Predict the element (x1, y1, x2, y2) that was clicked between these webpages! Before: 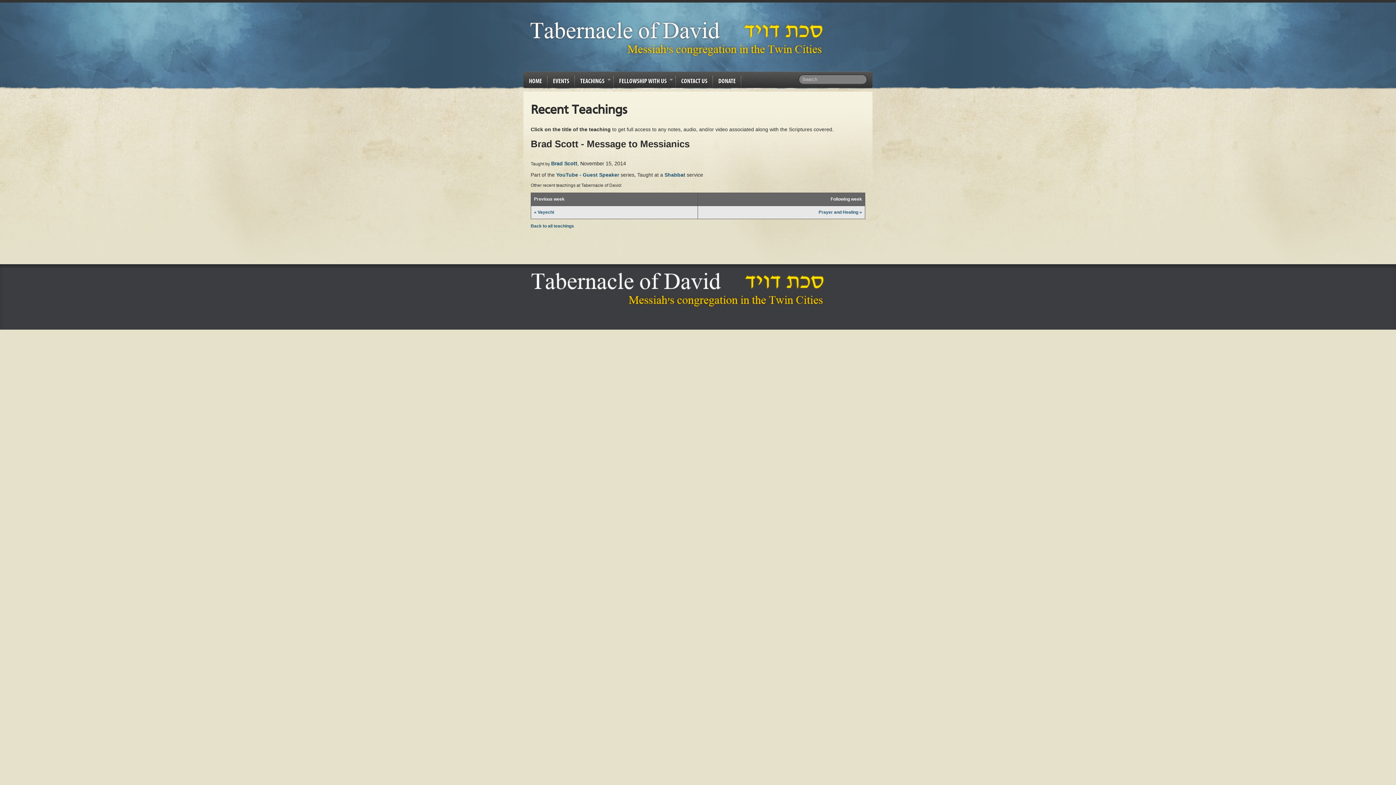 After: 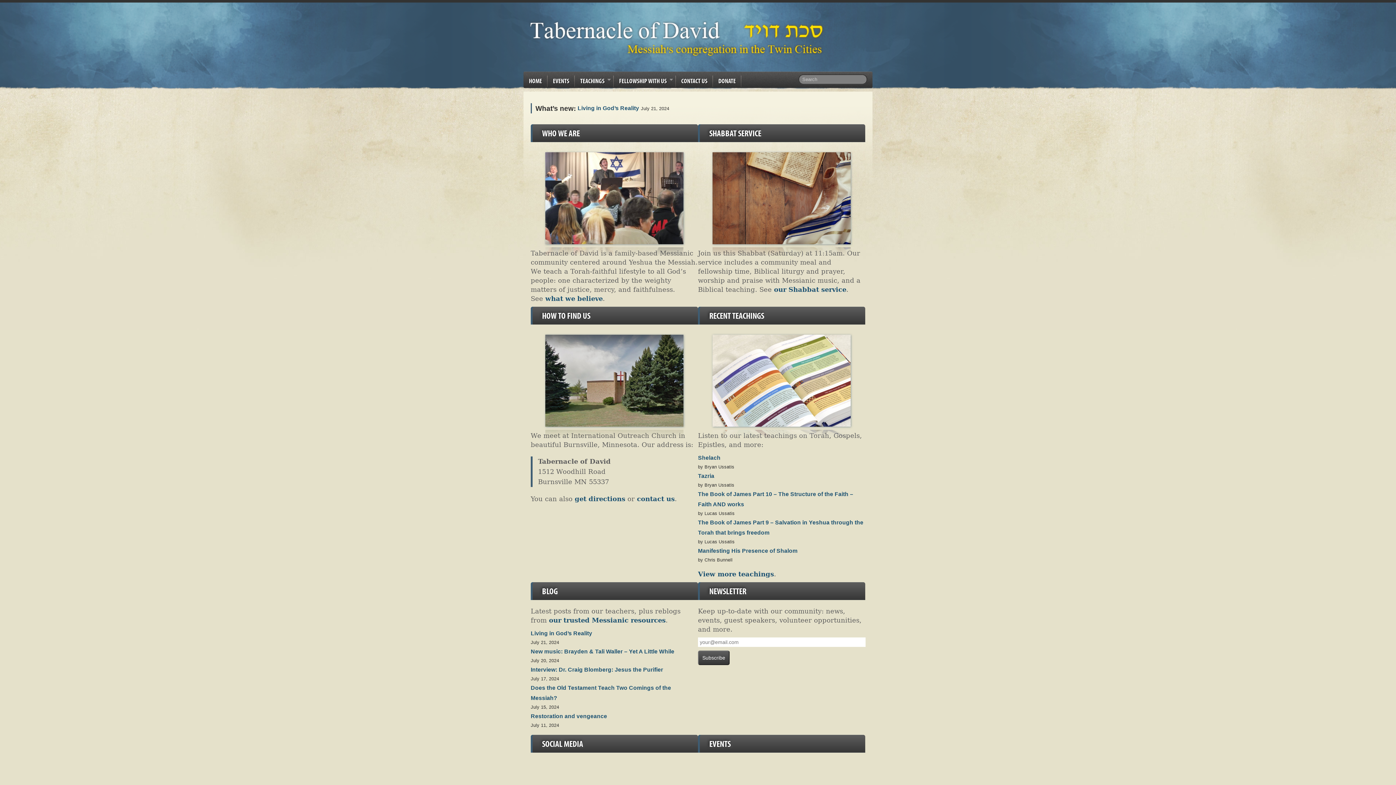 Action: bbox: (530, 286, 829, 292)